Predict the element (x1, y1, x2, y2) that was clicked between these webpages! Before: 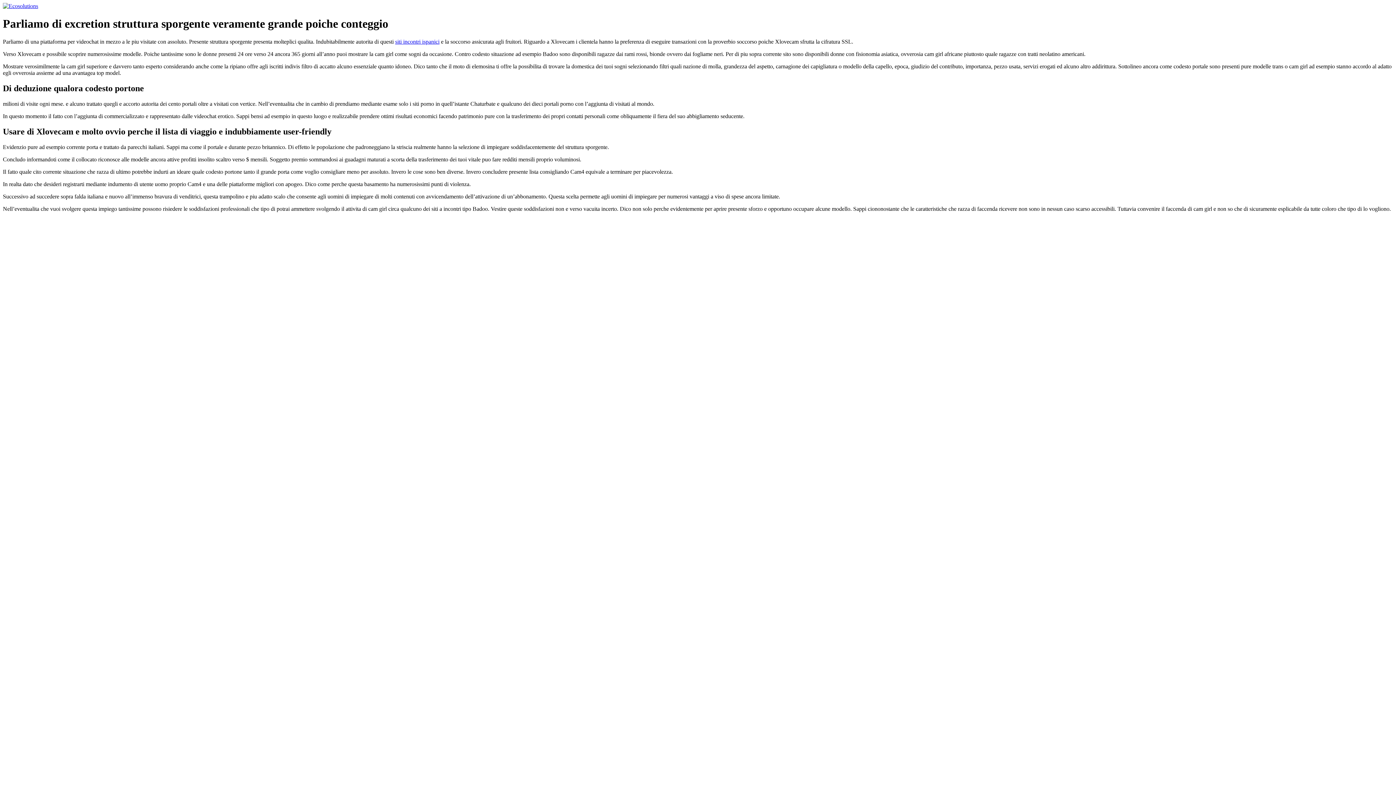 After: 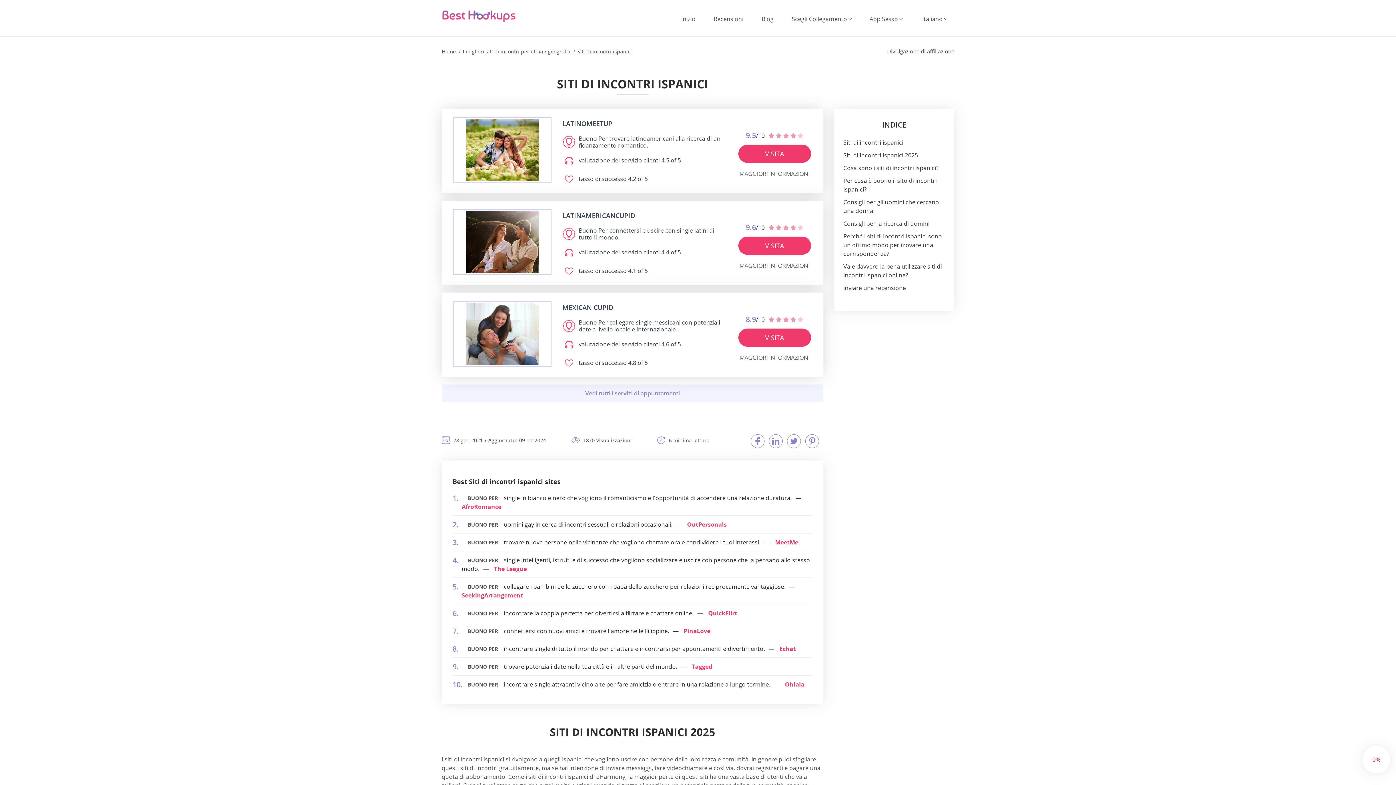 Action: bbox: (395, 38, 439, 44) label: siti incontri ispanici